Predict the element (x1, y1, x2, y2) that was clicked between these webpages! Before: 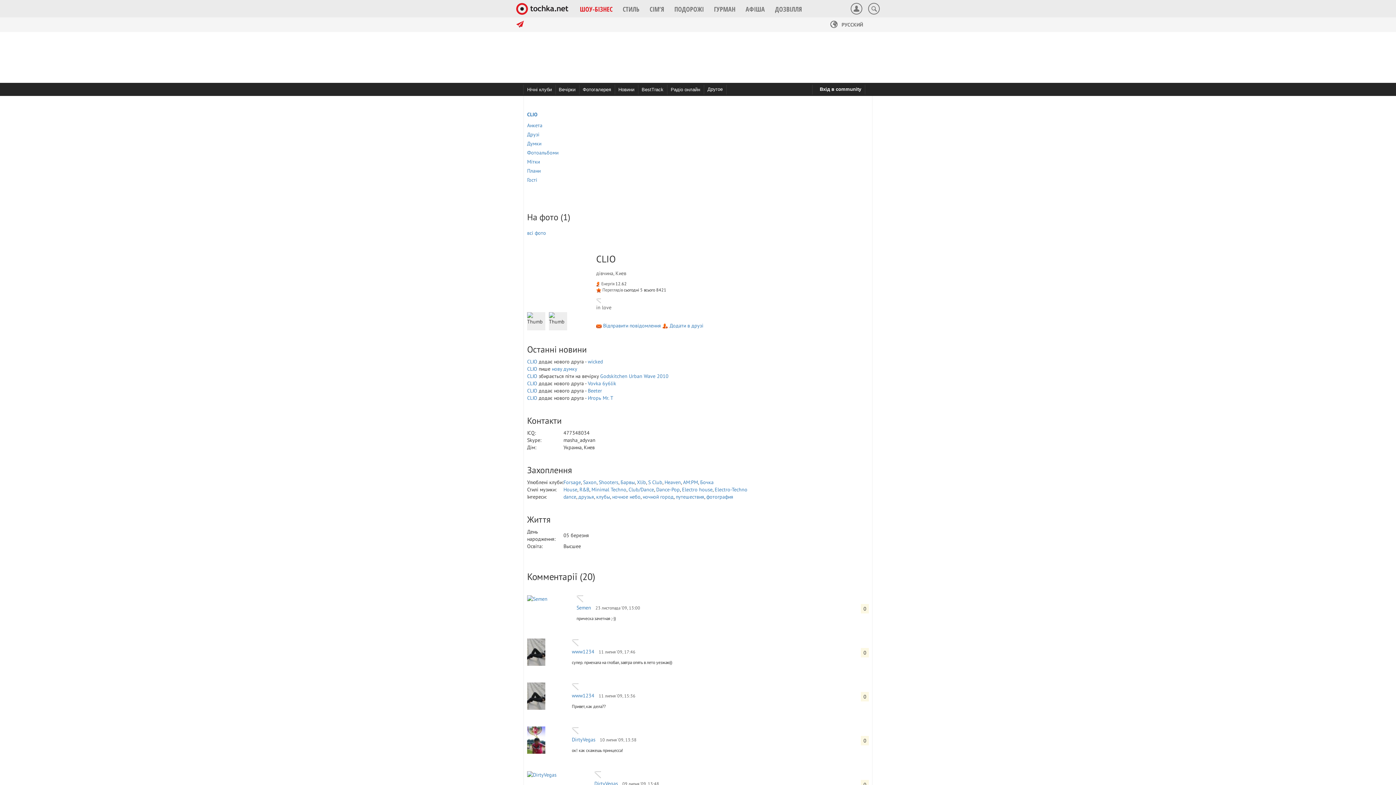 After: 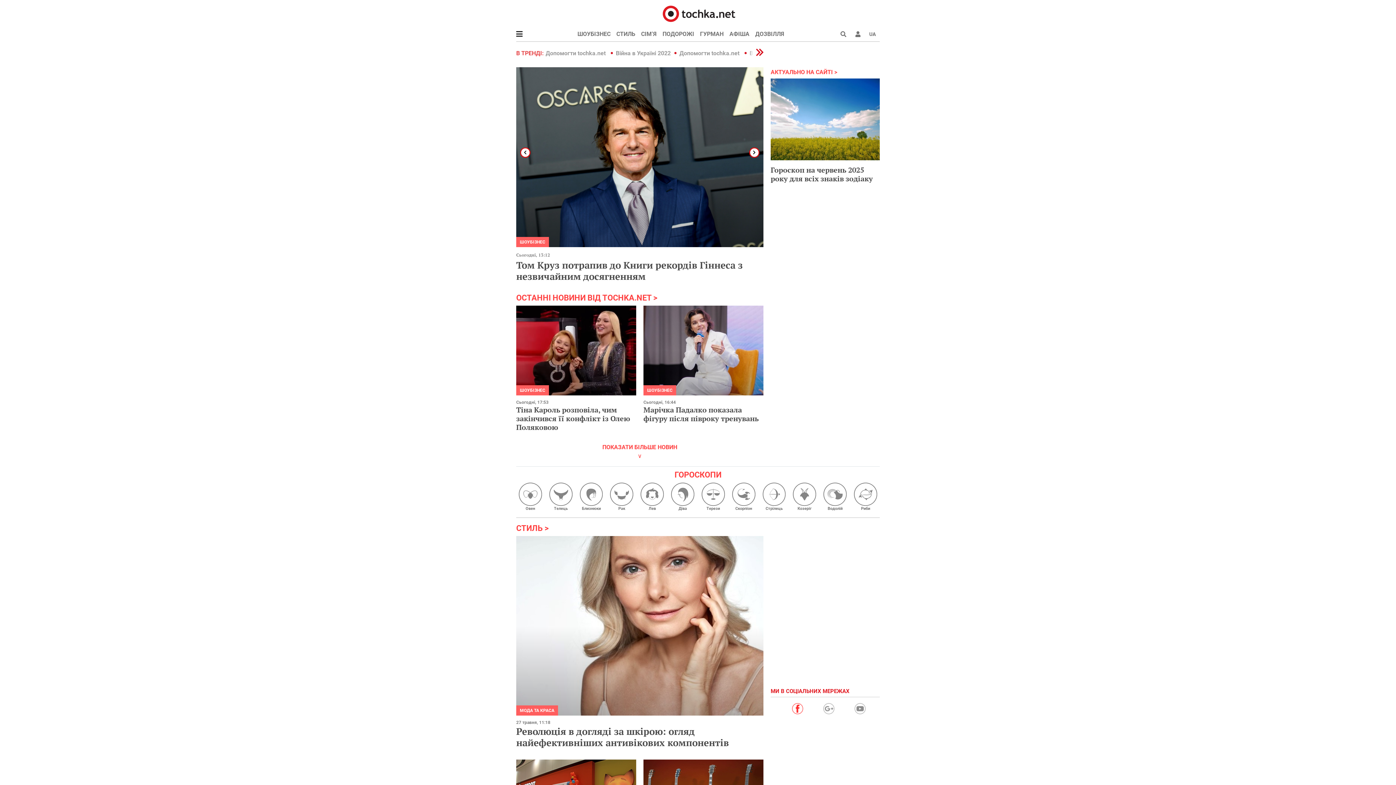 Action: bbox: (516, 2, 568, 14)